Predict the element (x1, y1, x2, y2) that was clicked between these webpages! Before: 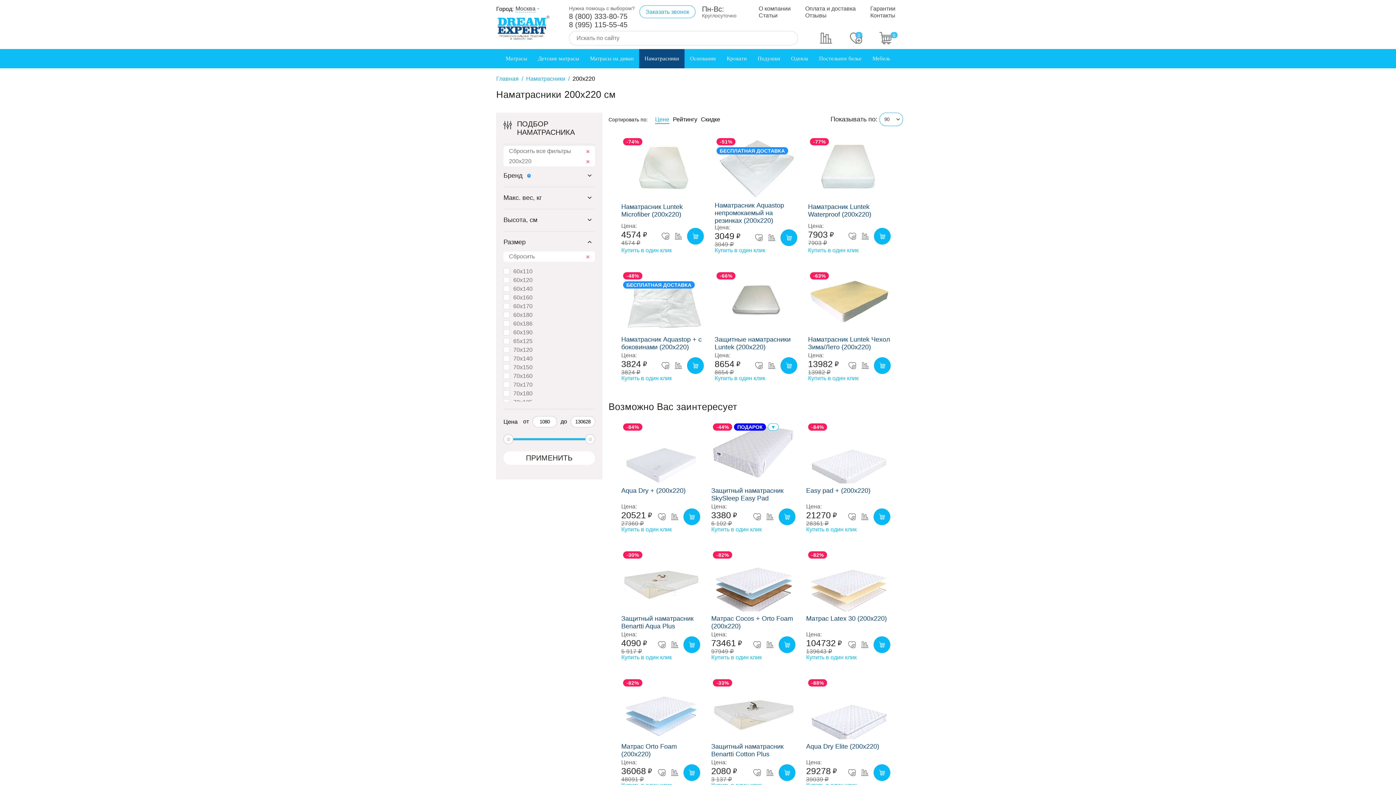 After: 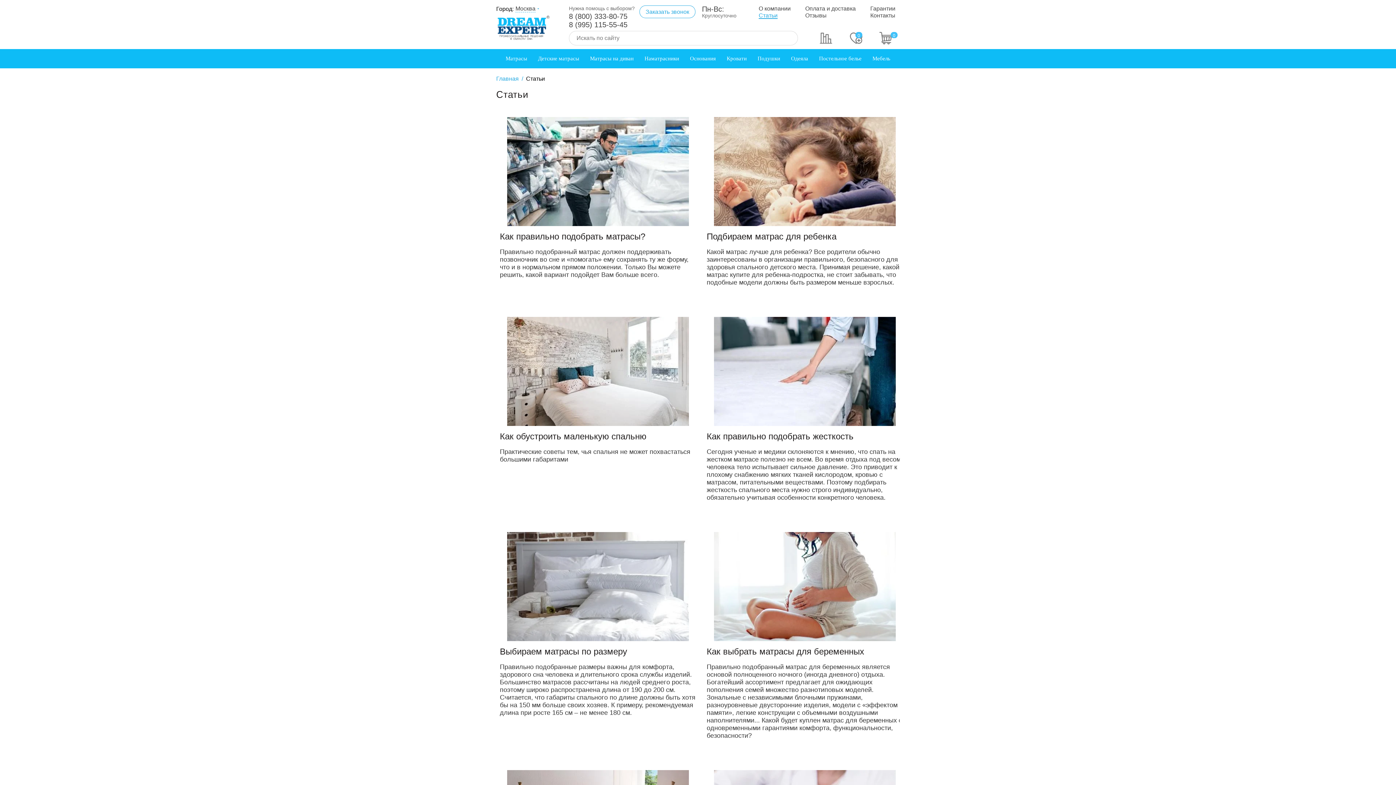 Action: label: Статьи bbox: (758, 12, 777, 18)